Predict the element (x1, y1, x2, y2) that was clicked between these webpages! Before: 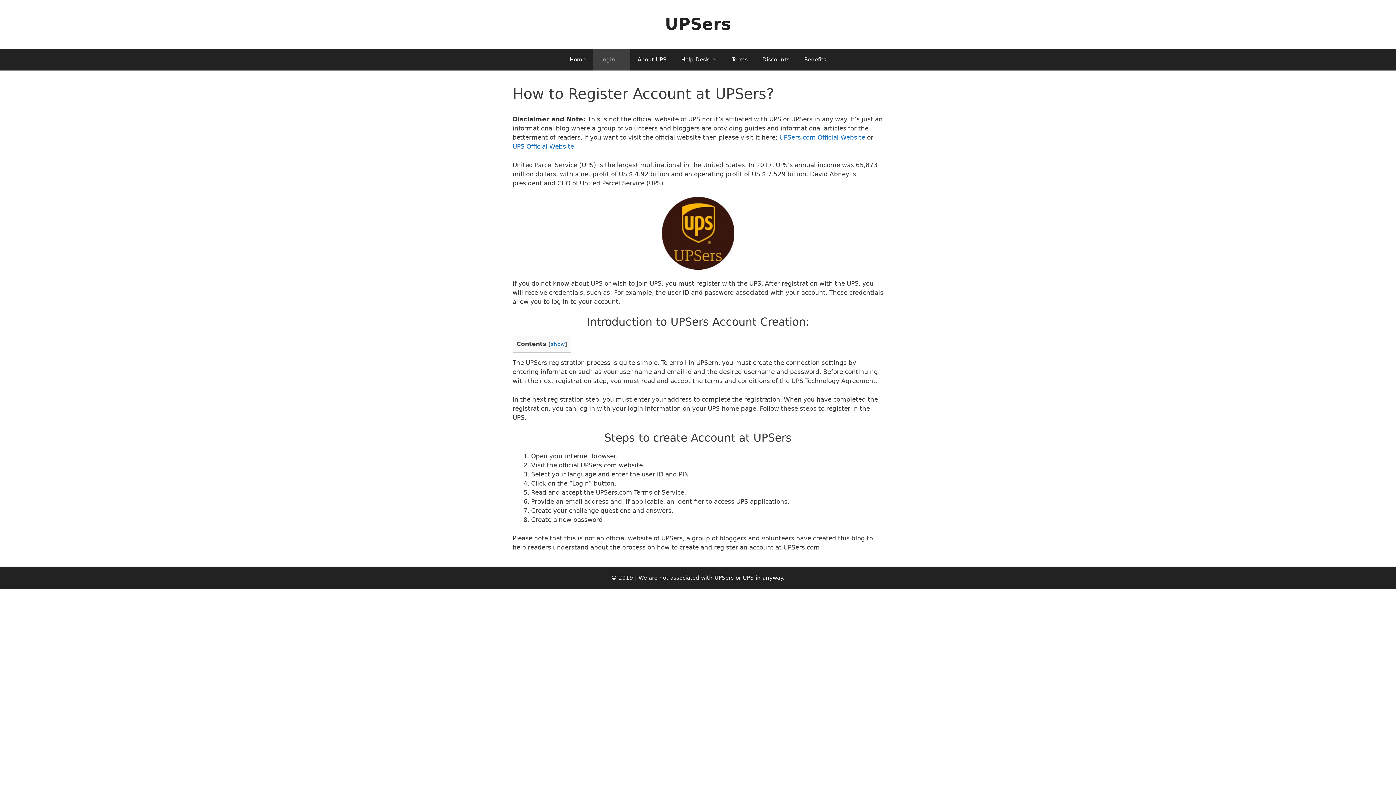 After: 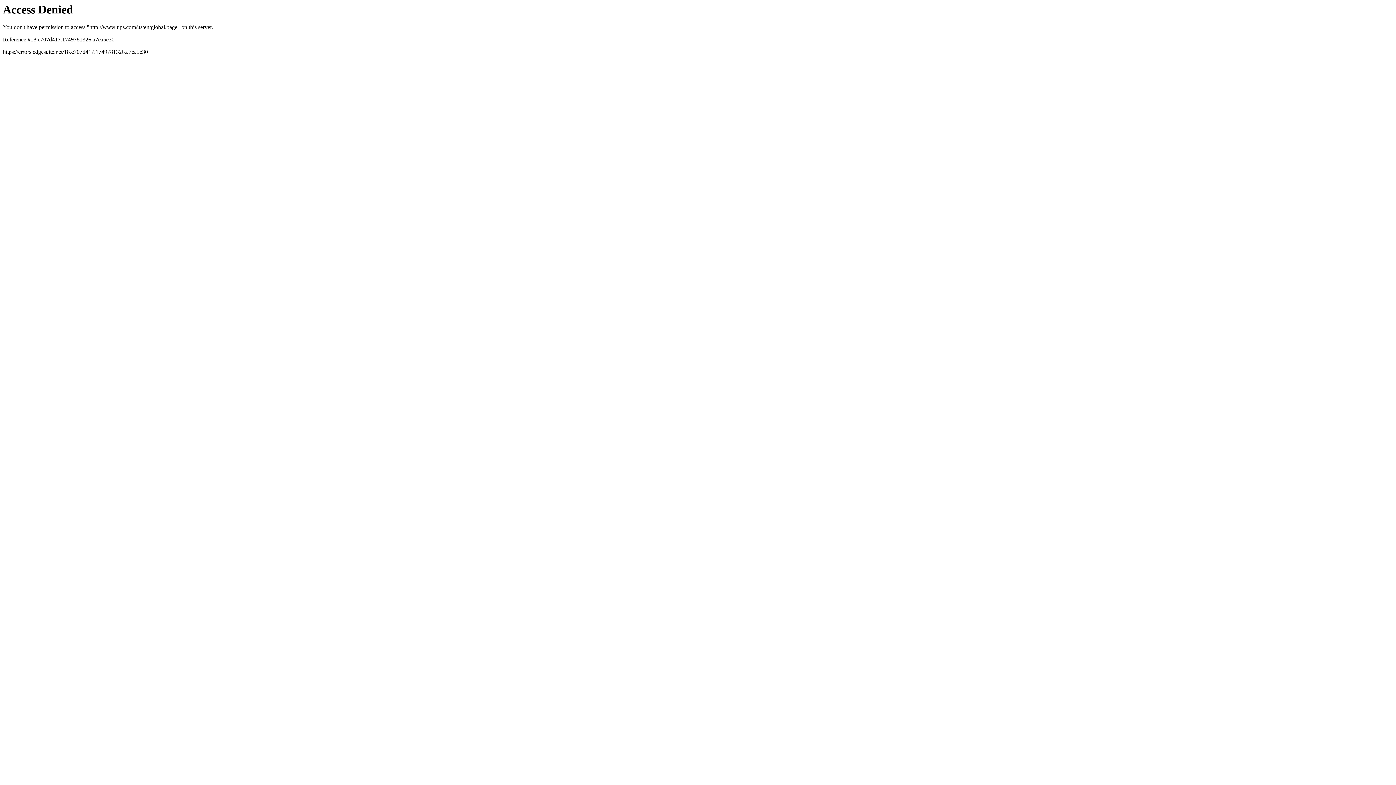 Action: label: UPS Official Website bbox: (512, 142, 574, 150)